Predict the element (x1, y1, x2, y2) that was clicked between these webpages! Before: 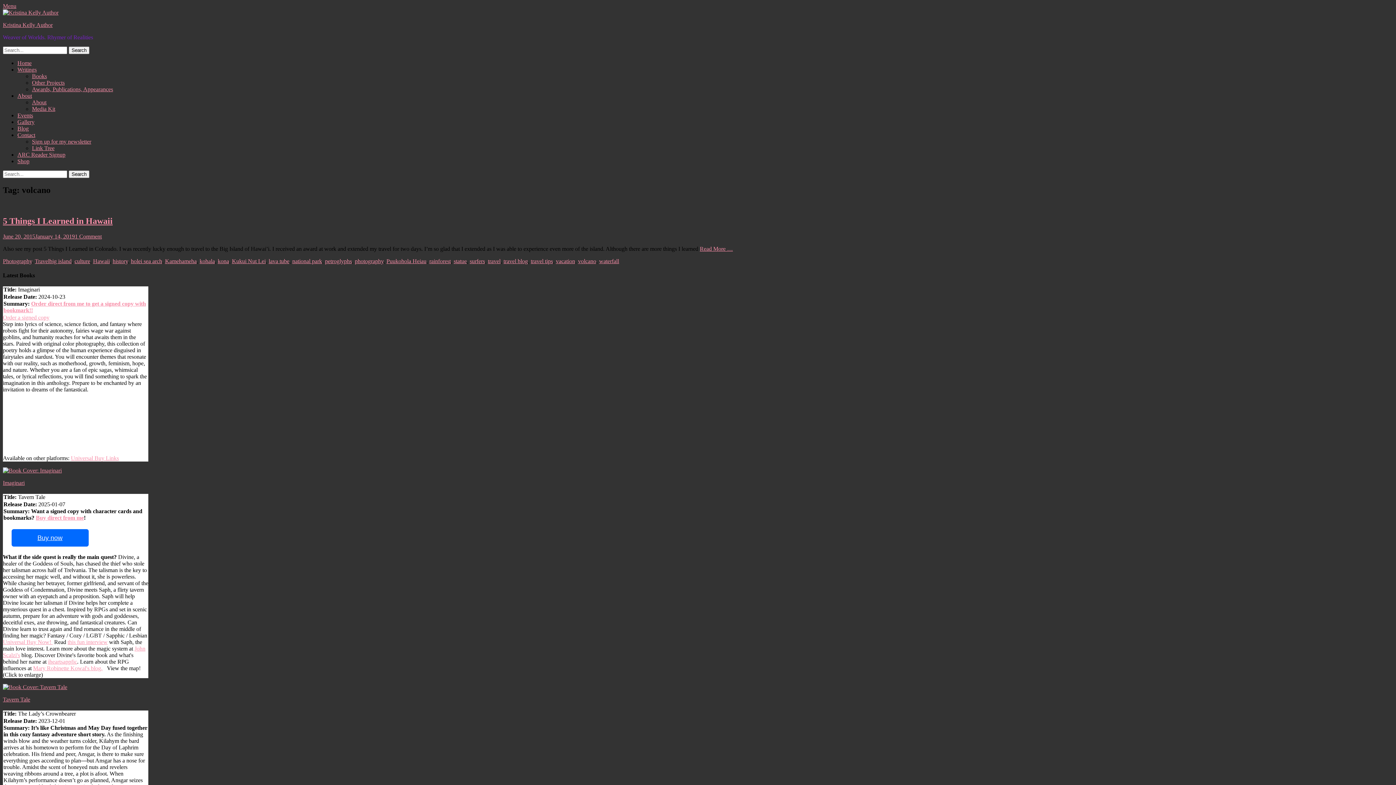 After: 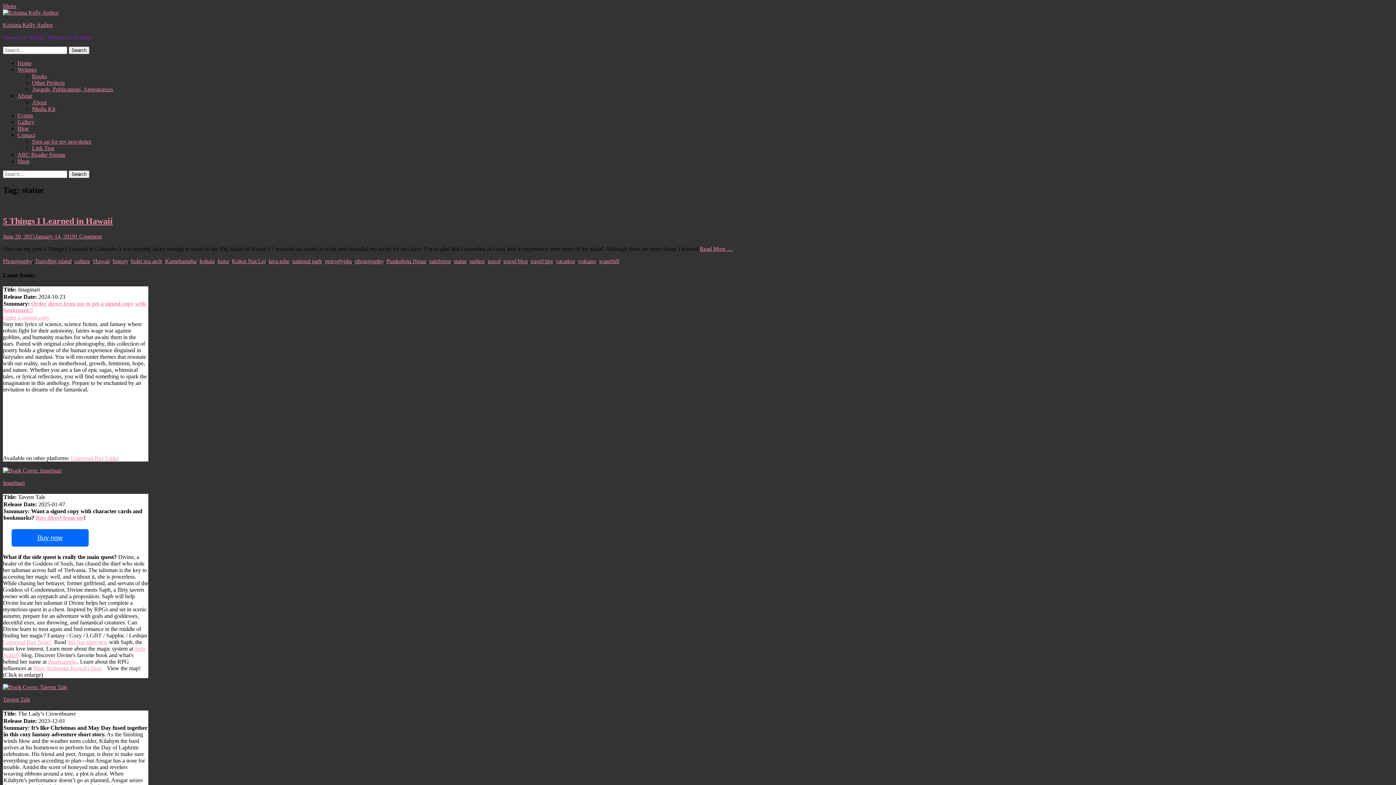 Action: label: statue bbox: (453, 258, 466, 264)